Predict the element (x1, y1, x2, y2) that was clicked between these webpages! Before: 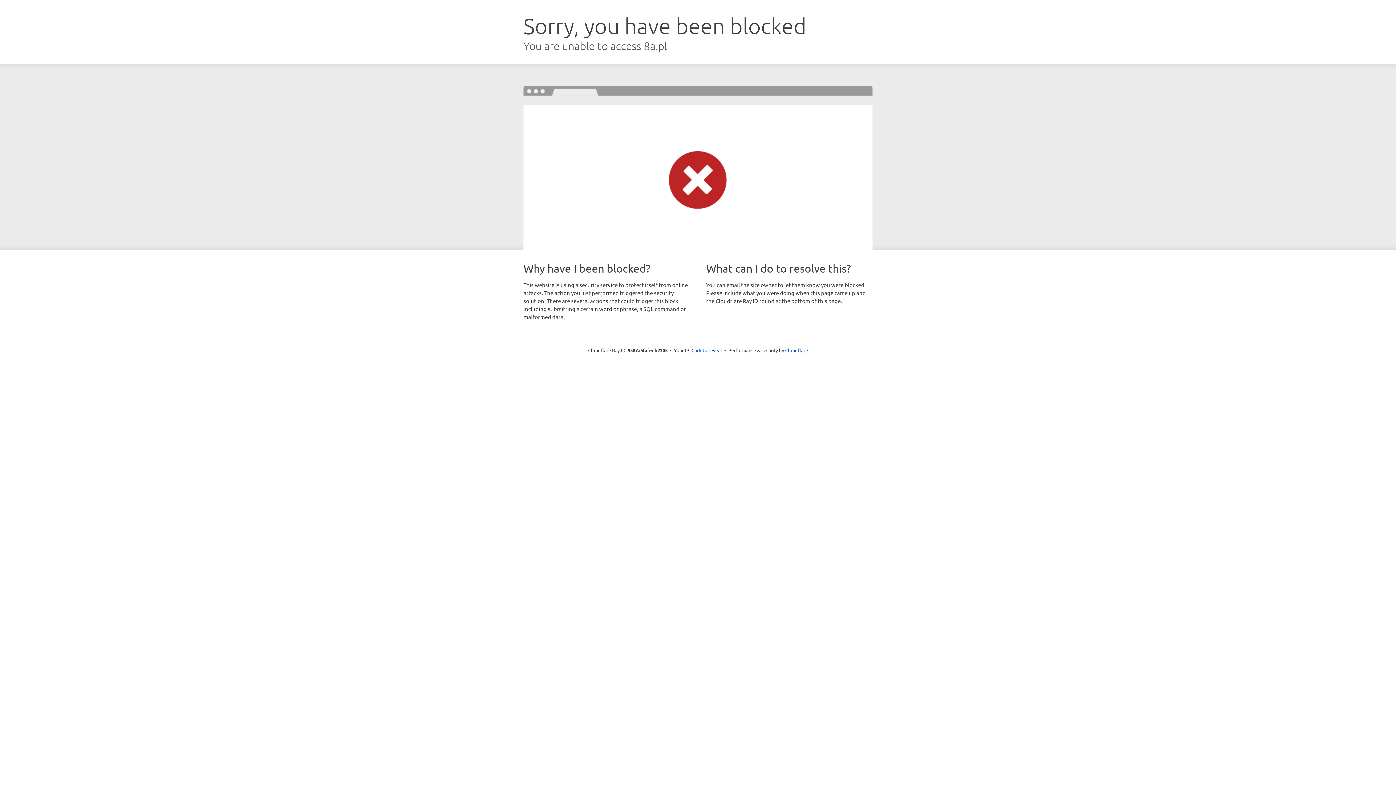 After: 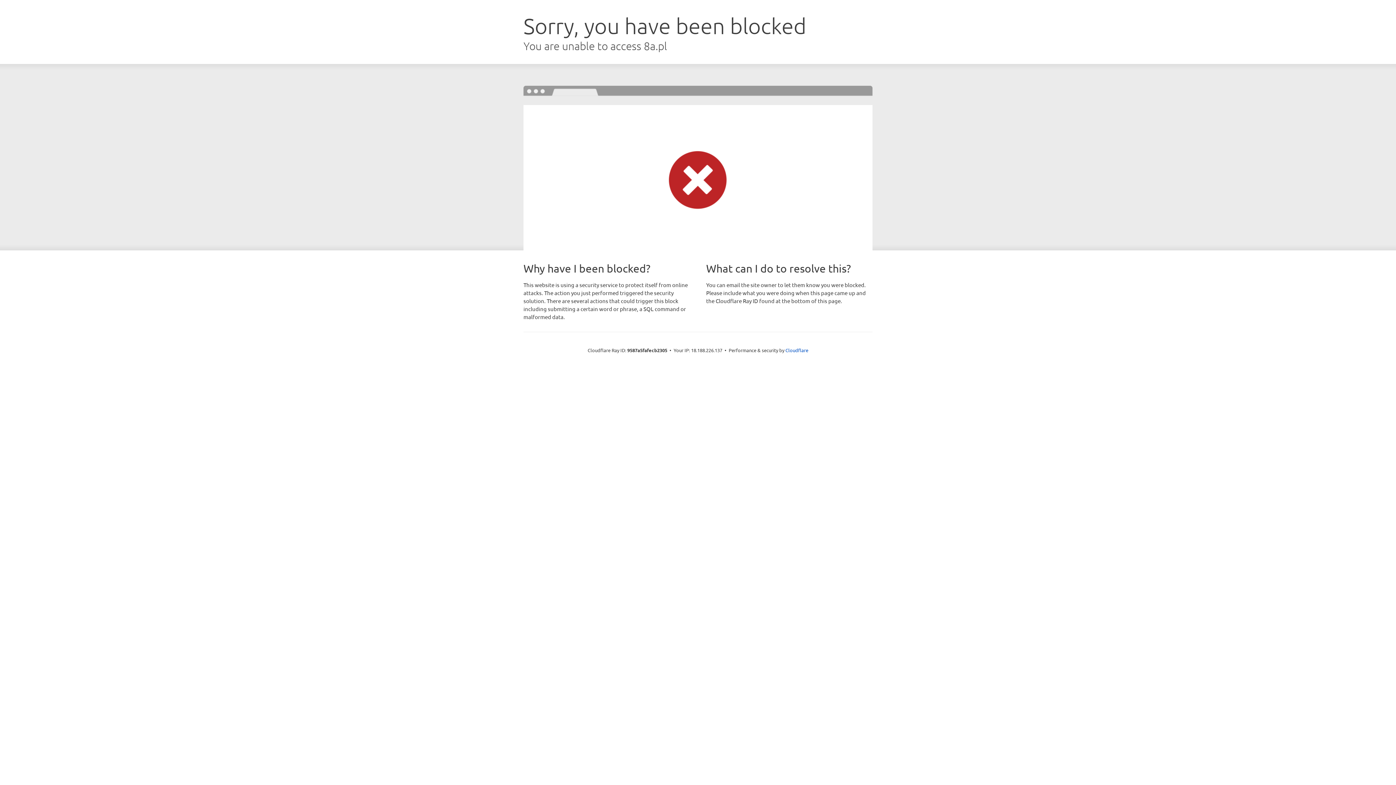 Action: label: Click to reveal bbox: (691, 346, 722, 353)